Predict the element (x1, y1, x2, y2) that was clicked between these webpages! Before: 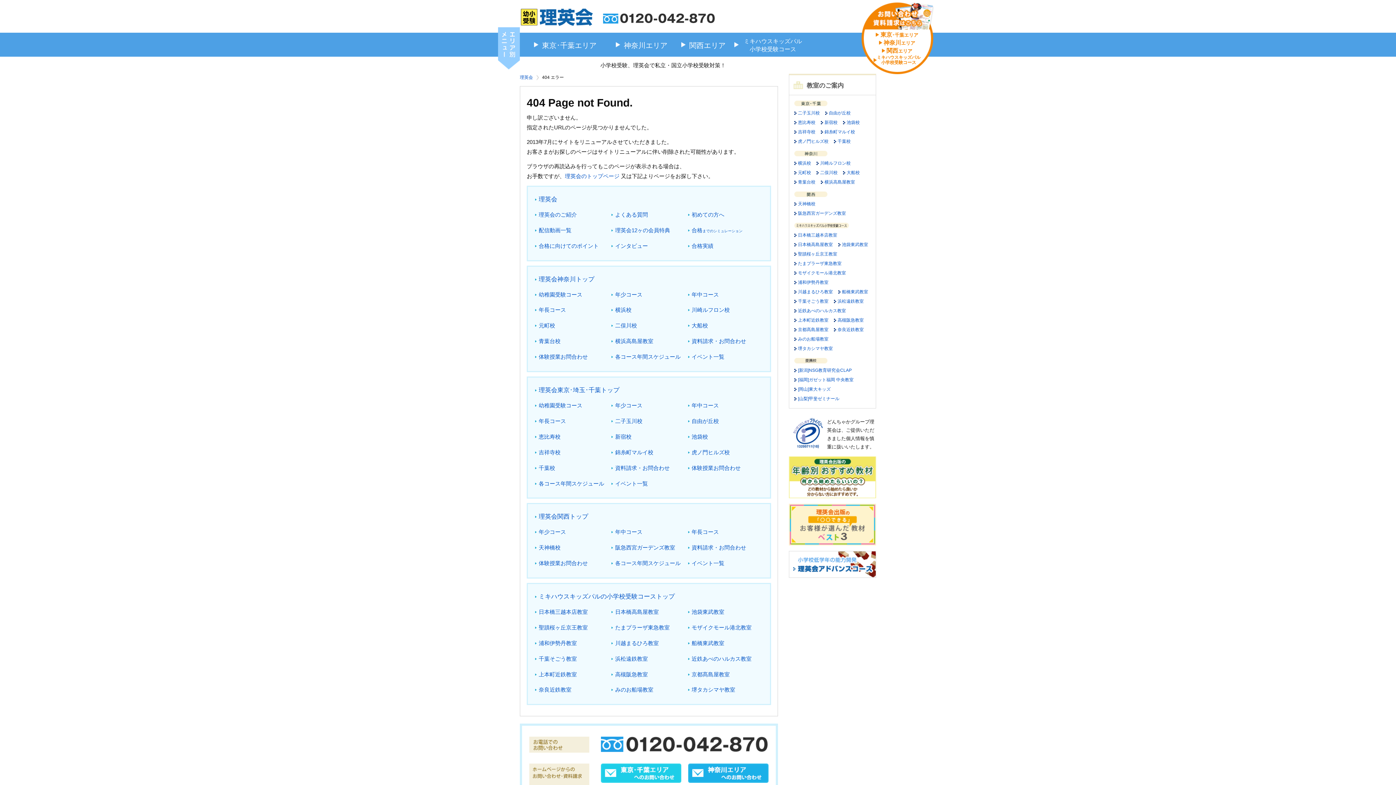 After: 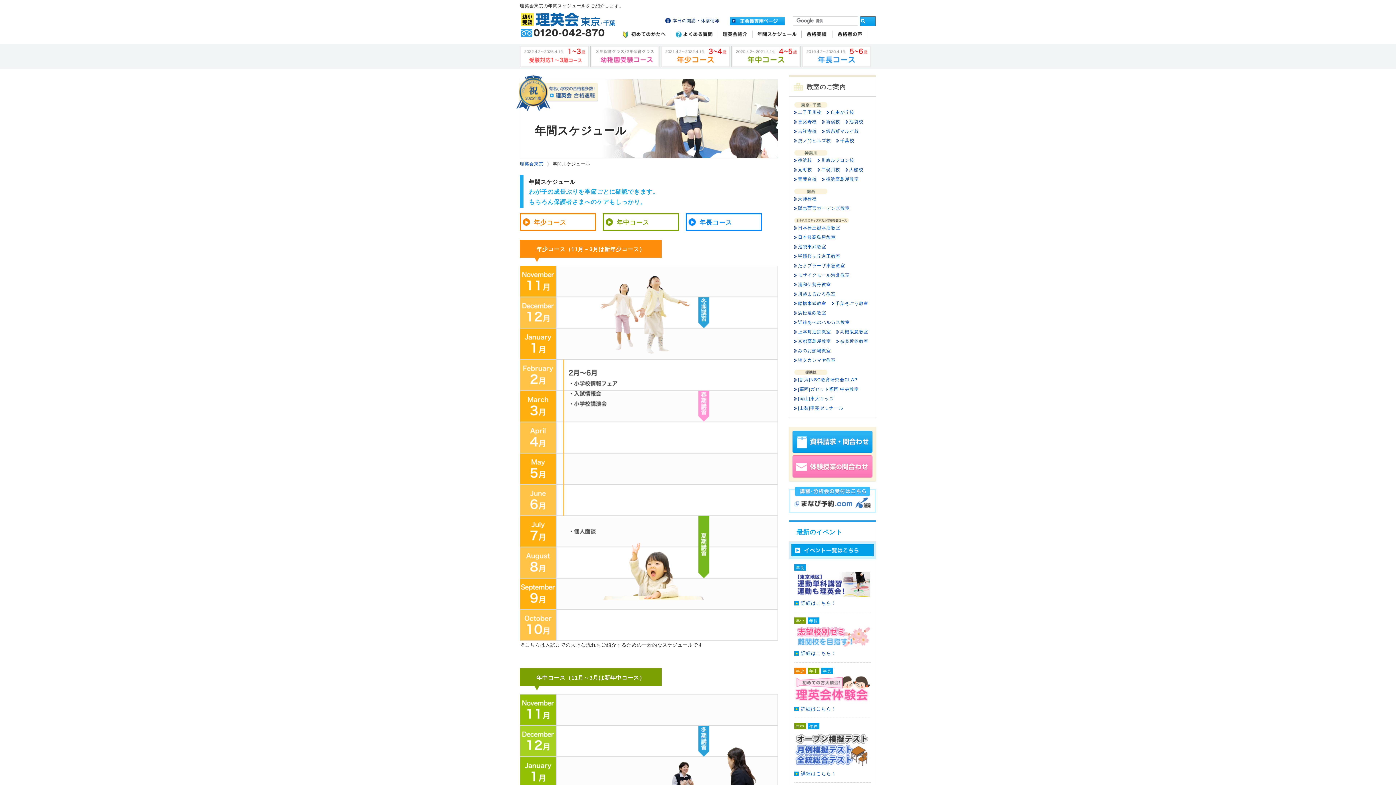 Action: bbox: (535, 480, 604, 486) label: 各コース年間スケジュール